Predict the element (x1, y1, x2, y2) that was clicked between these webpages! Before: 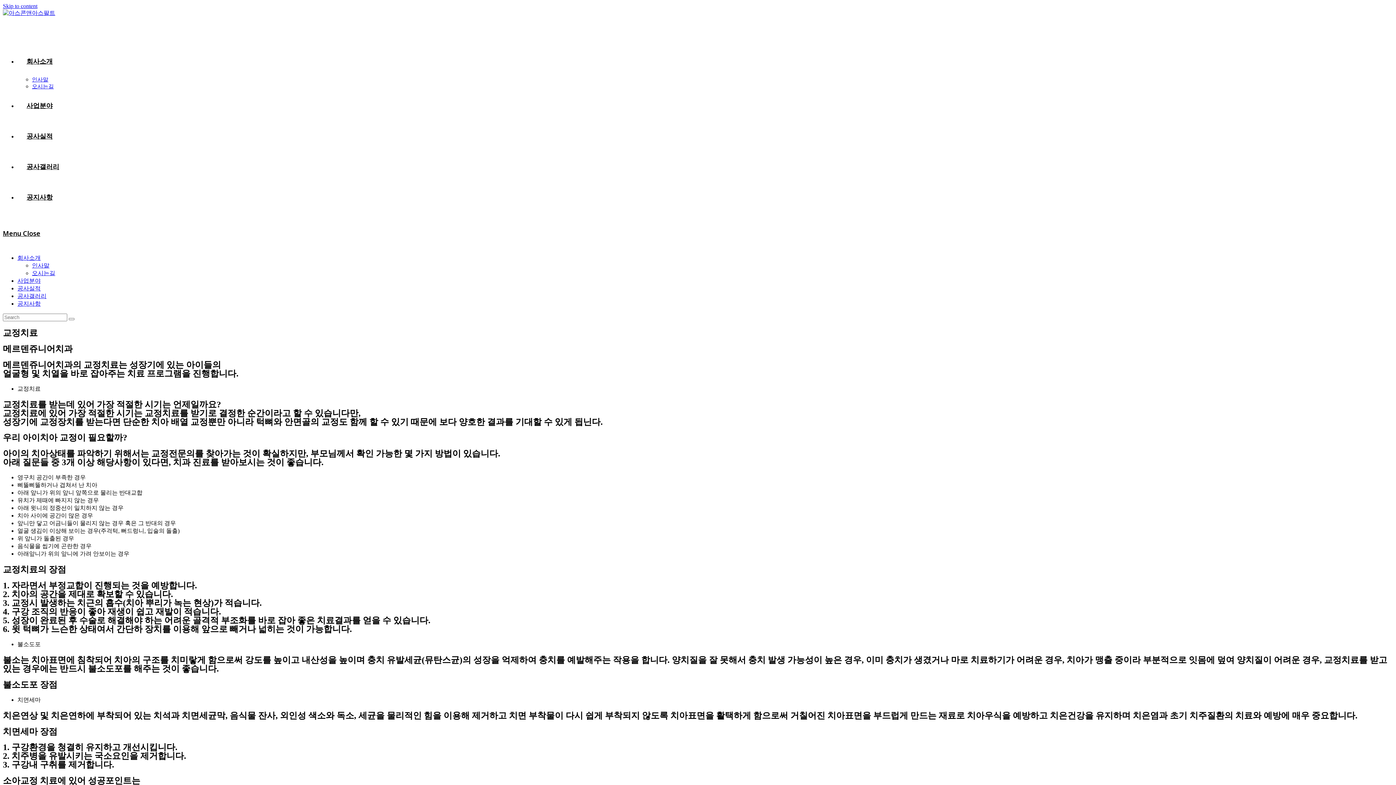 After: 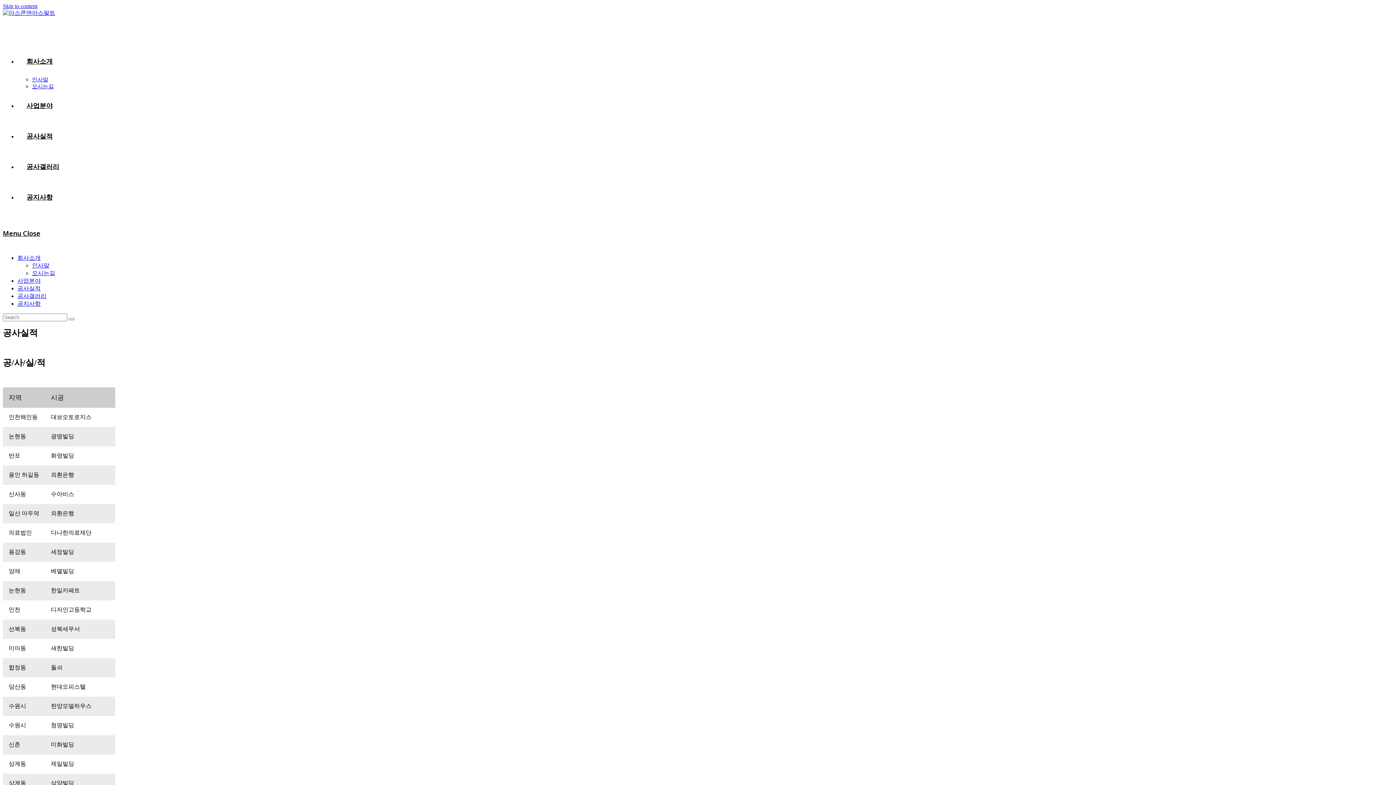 Action: bbox: (17, 285, 40, 291) label: 공사실적